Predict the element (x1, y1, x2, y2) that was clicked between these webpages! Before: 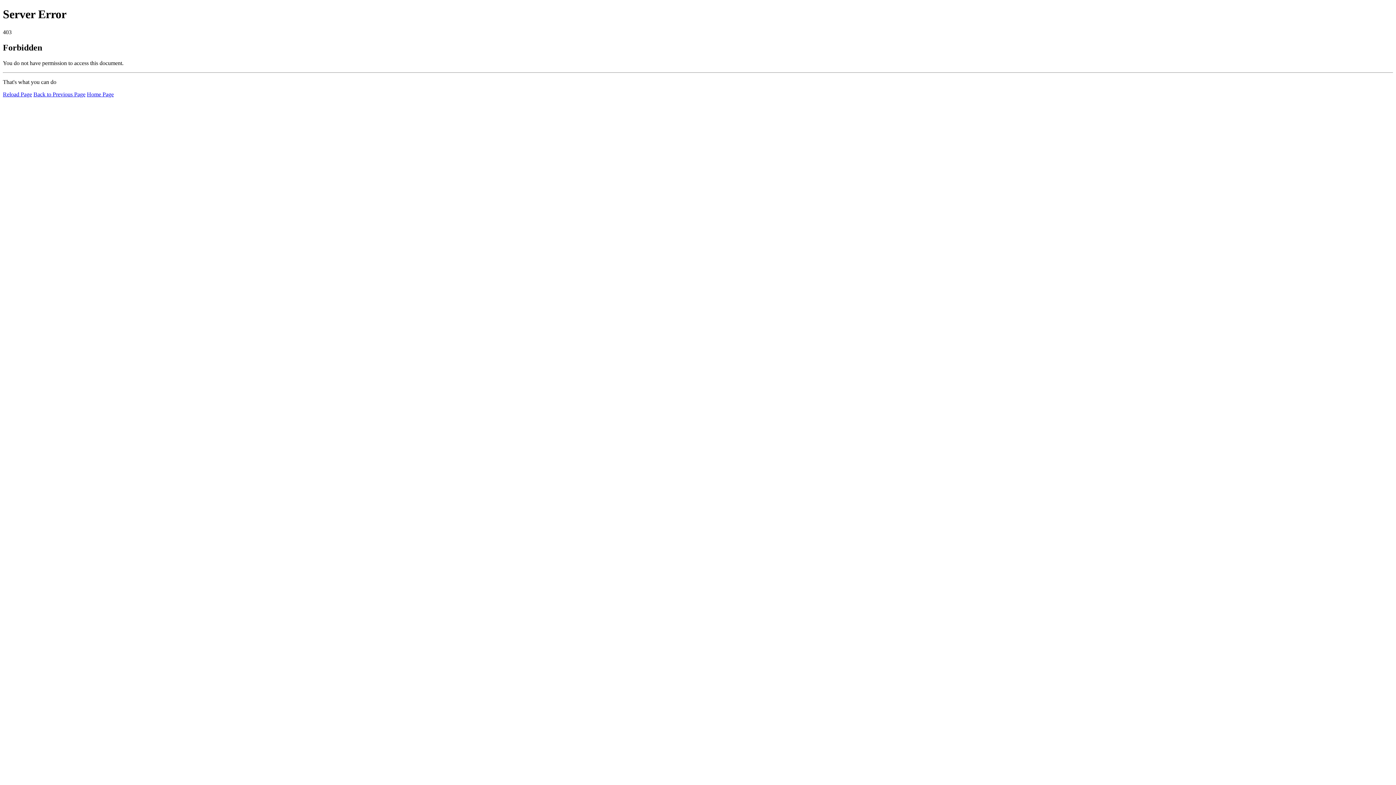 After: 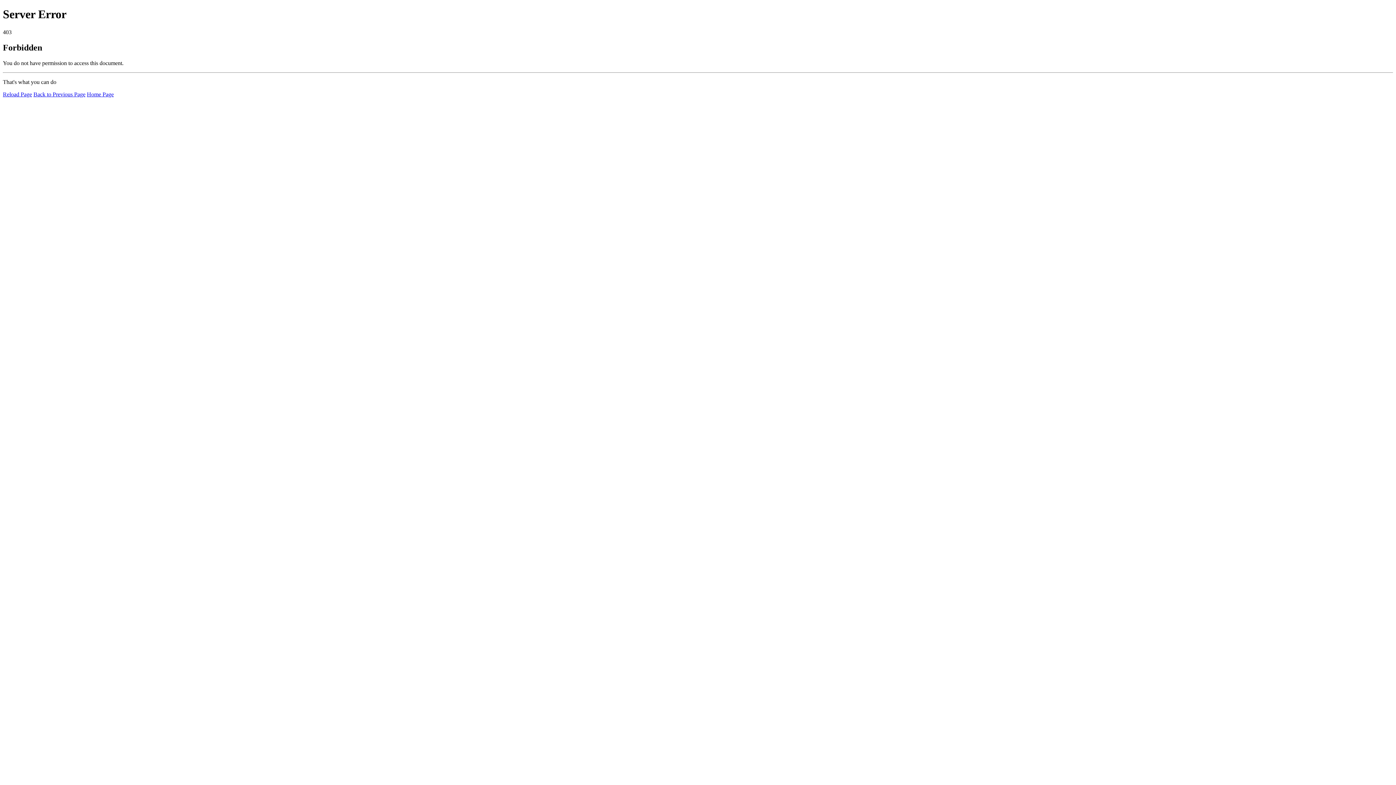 Action: bbox: (86, 91, 113, 97) label: Home Page